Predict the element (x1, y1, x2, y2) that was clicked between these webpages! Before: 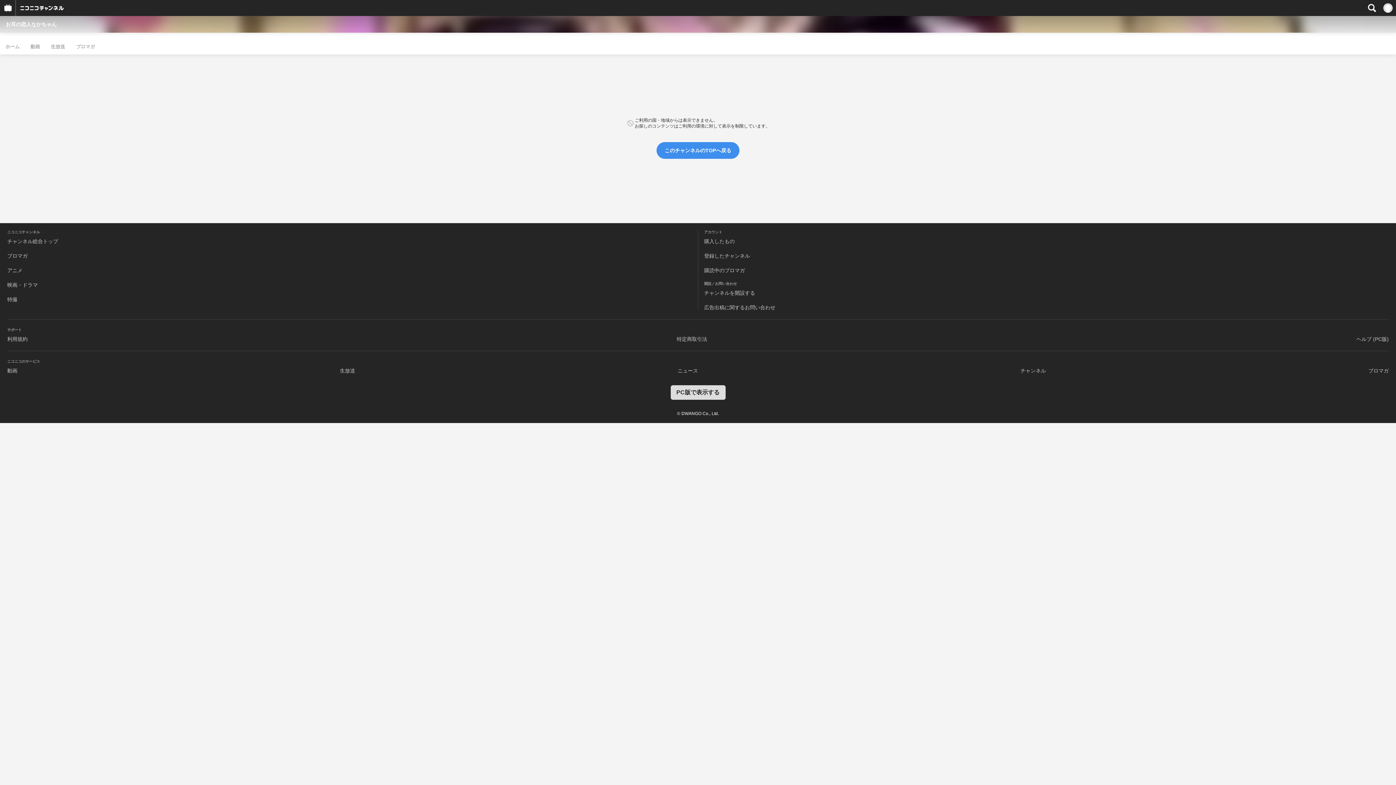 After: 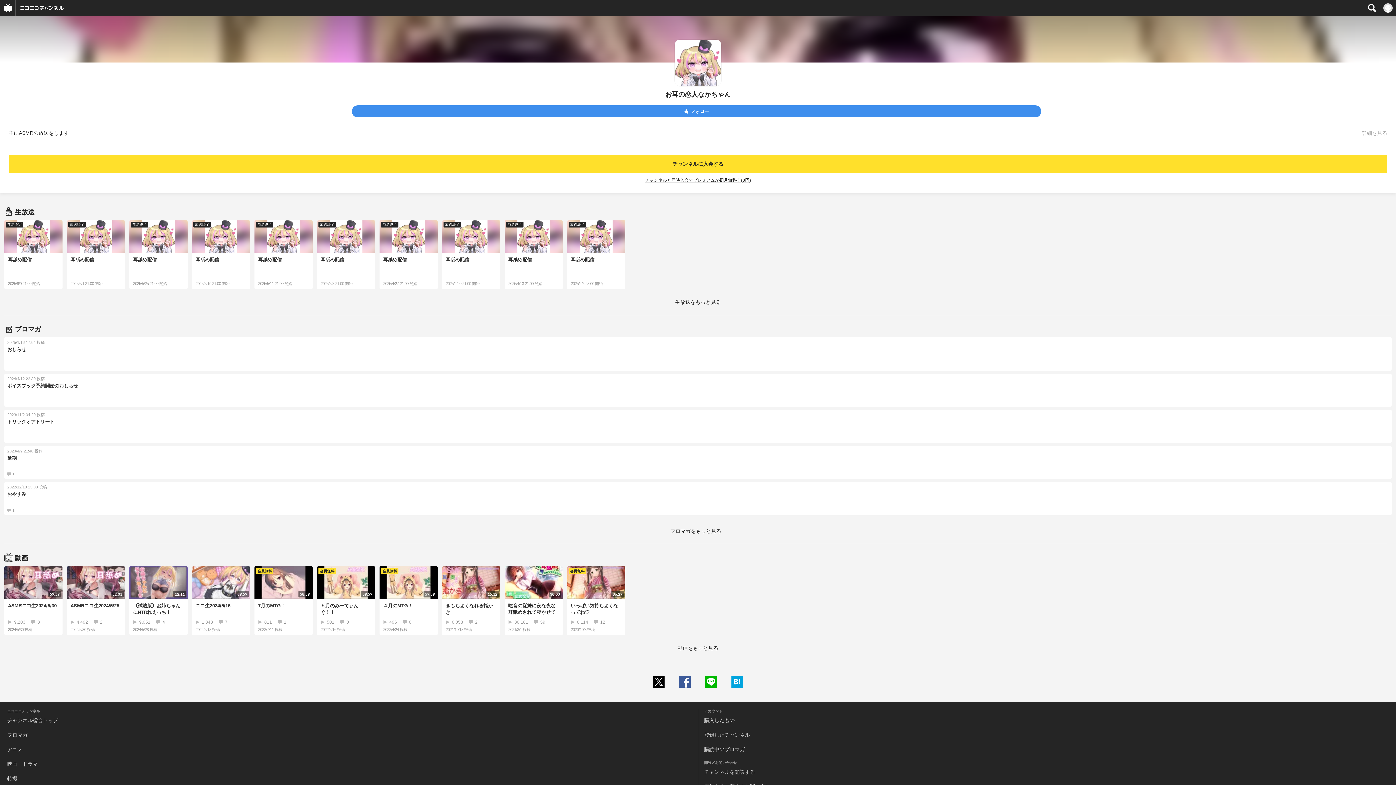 Action: bbox: (5, 16, 1390, 32) label: お耳の恋人なかちゃん